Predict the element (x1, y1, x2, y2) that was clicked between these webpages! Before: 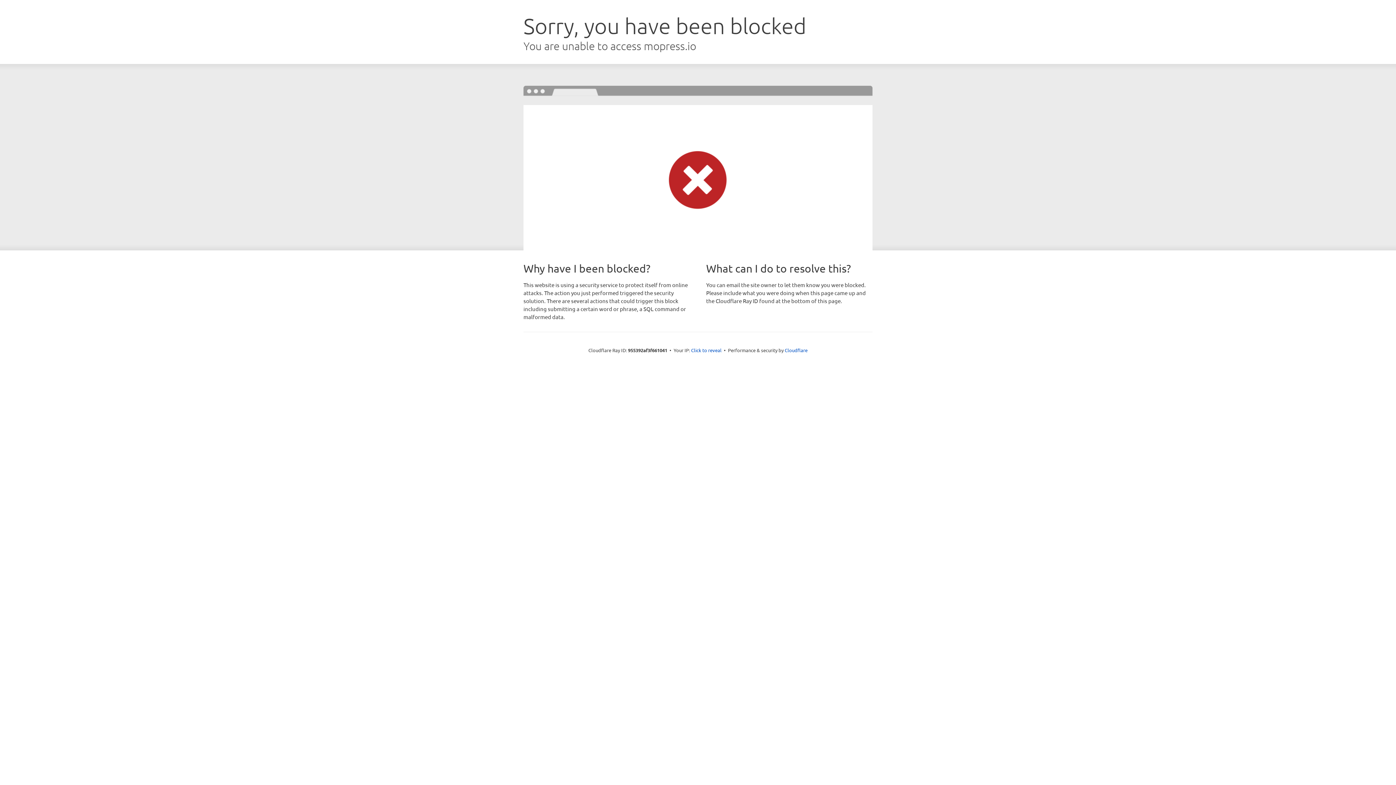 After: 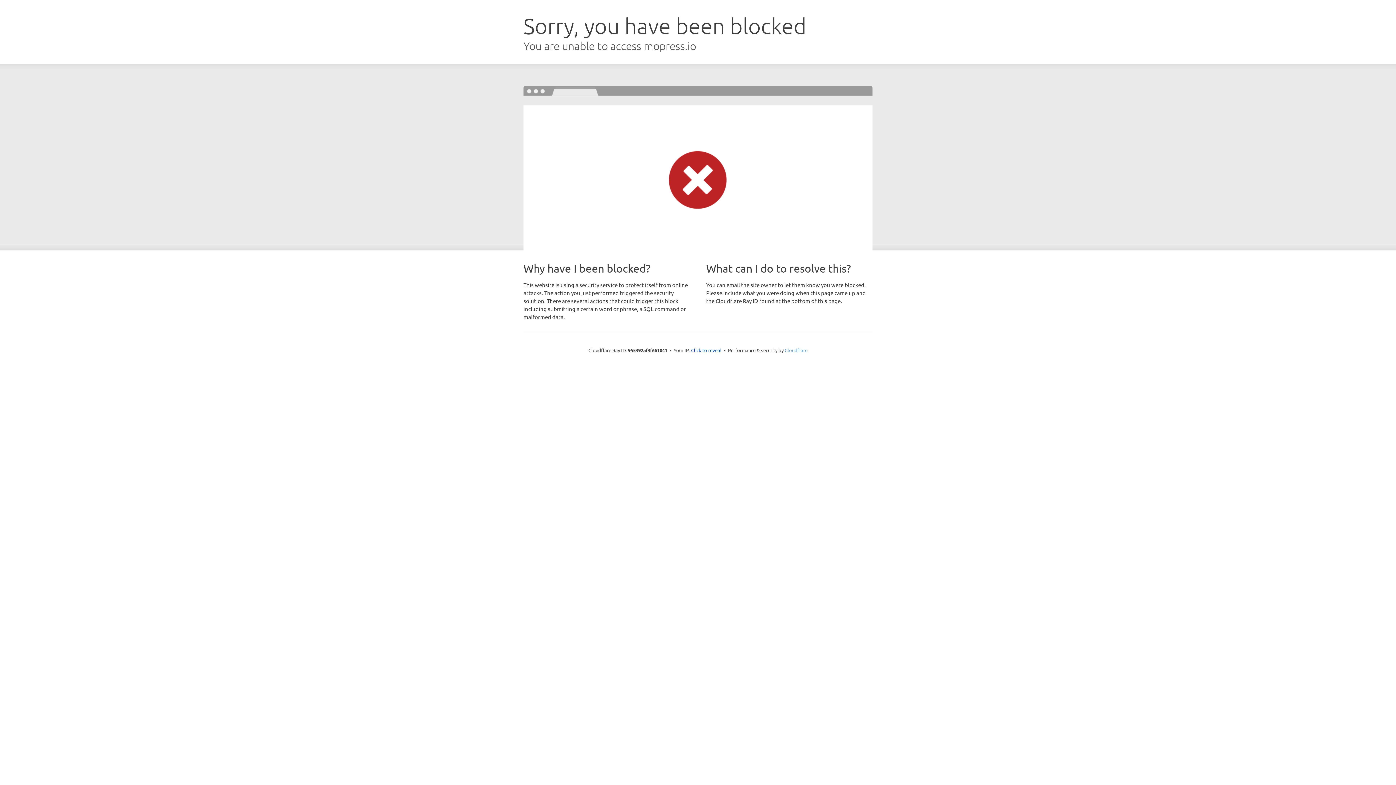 Action: label: Cloudflare bbox: (784, 347, 807, 353)